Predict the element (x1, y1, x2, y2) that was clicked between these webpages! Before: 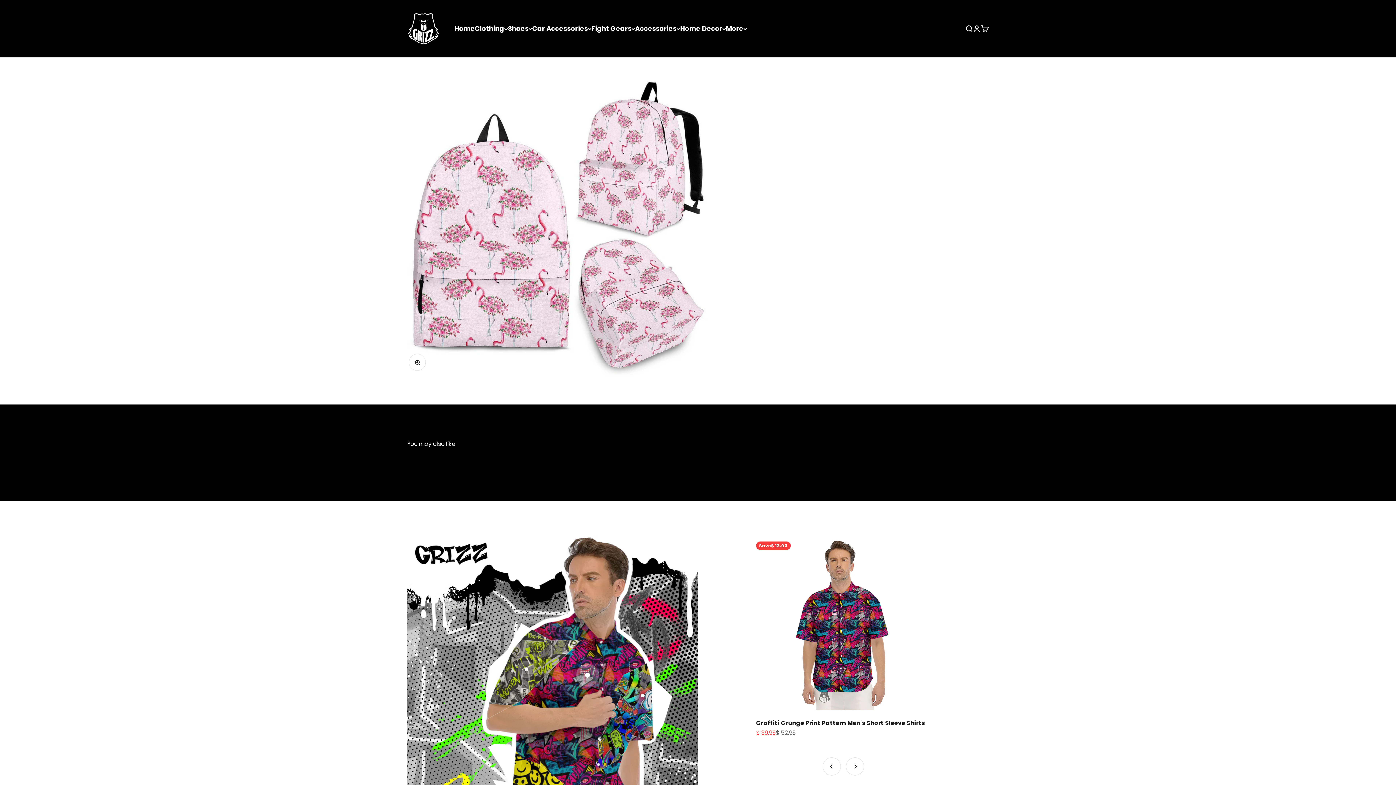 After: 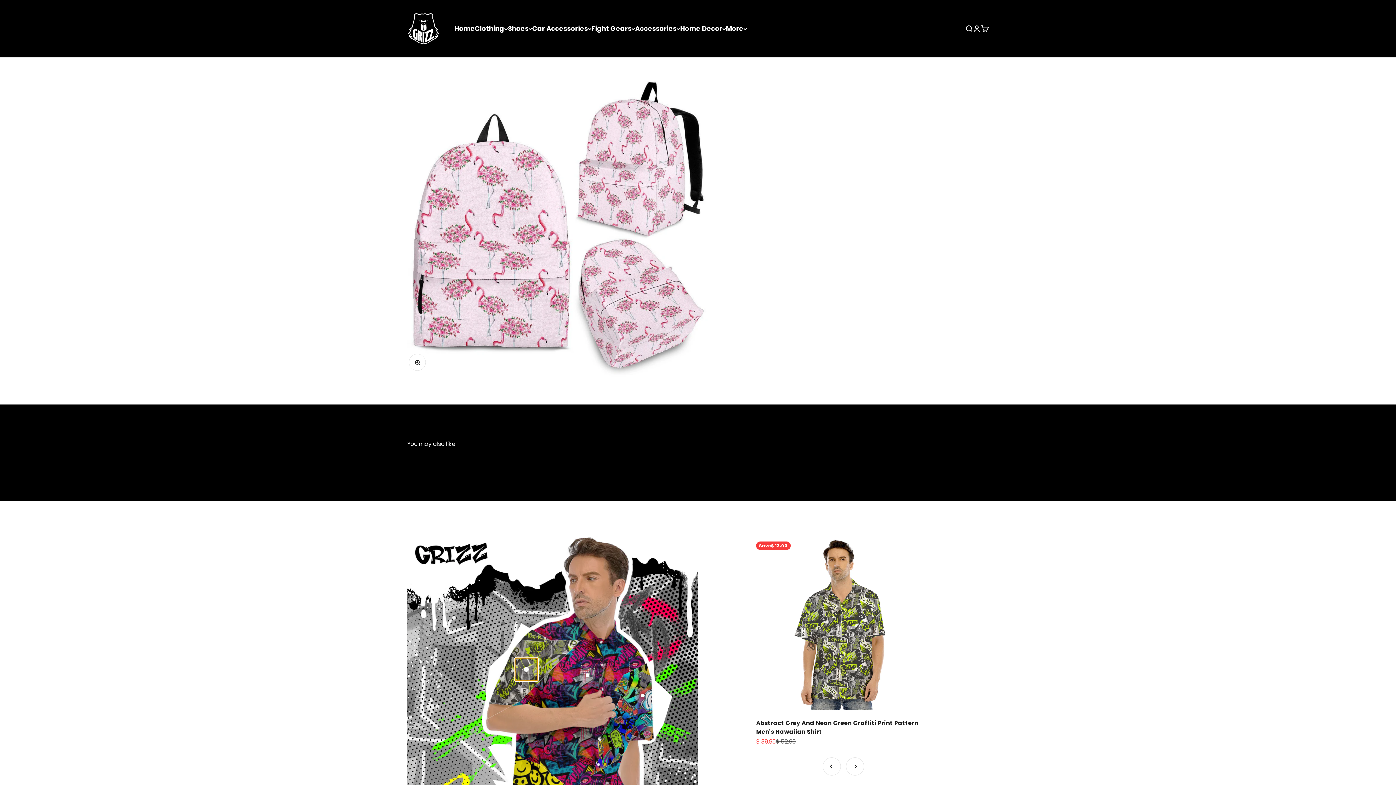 Action: label: Go to item 4 bbox: (524, 668, 528, 671)